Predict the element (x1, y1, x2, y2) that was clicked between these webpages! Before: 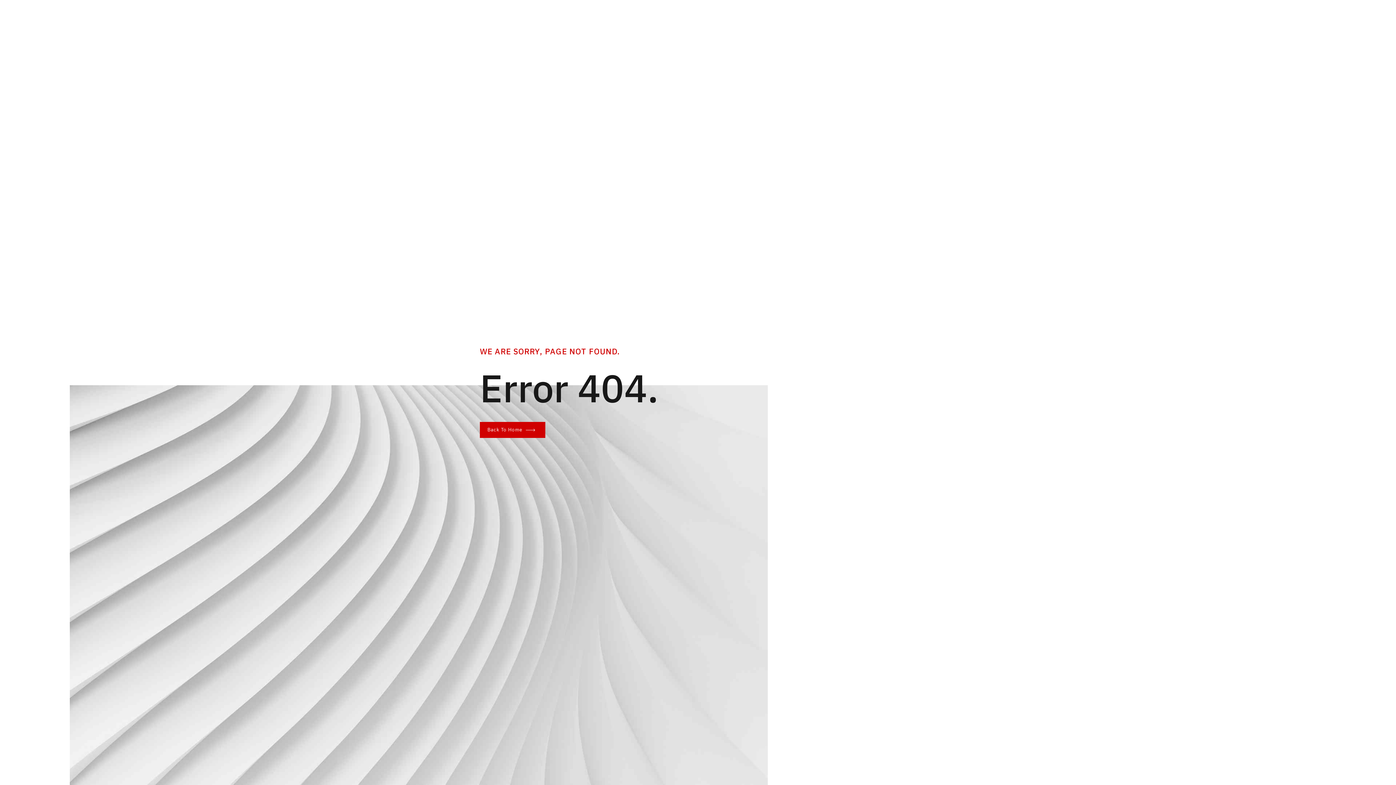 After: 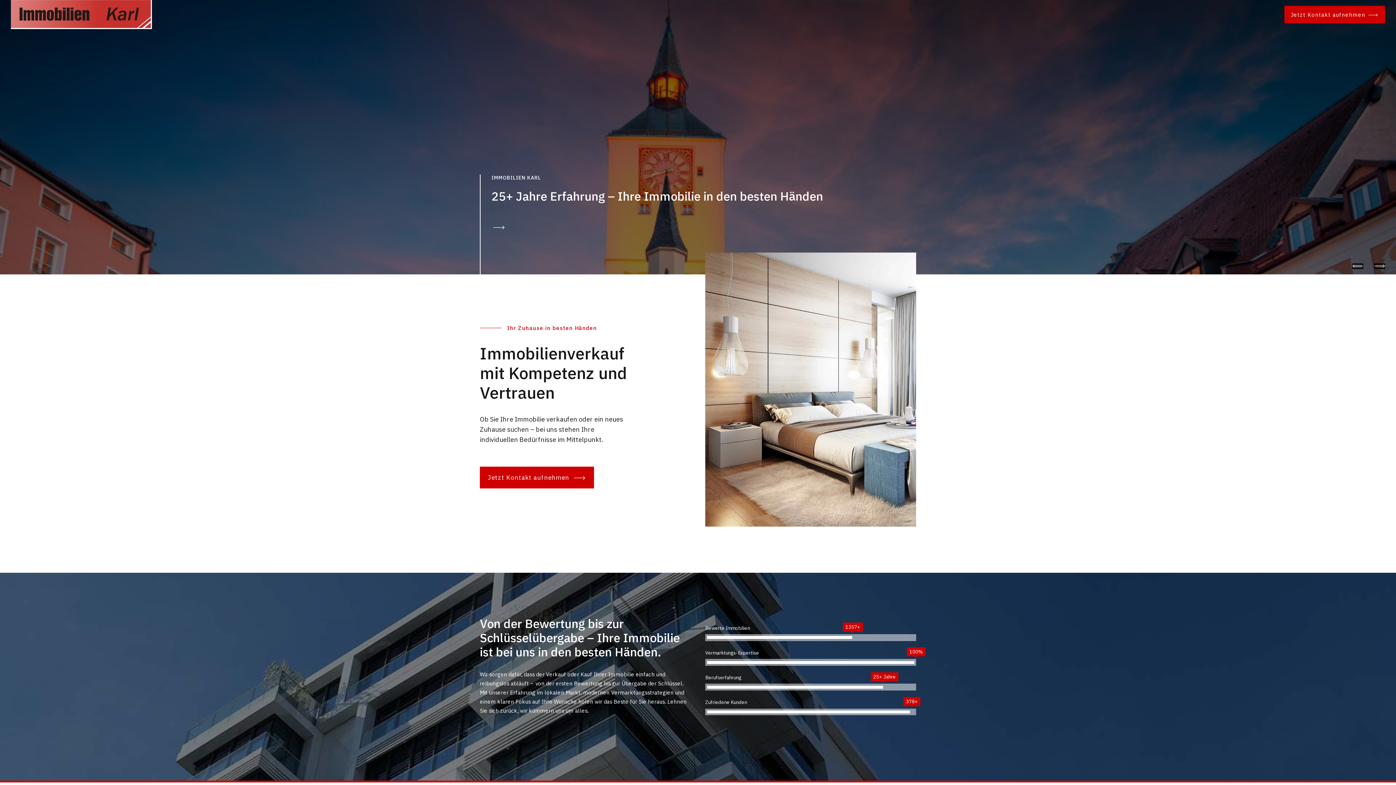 Action: label: Back To Home bbox: (480, 422, 545, 438)